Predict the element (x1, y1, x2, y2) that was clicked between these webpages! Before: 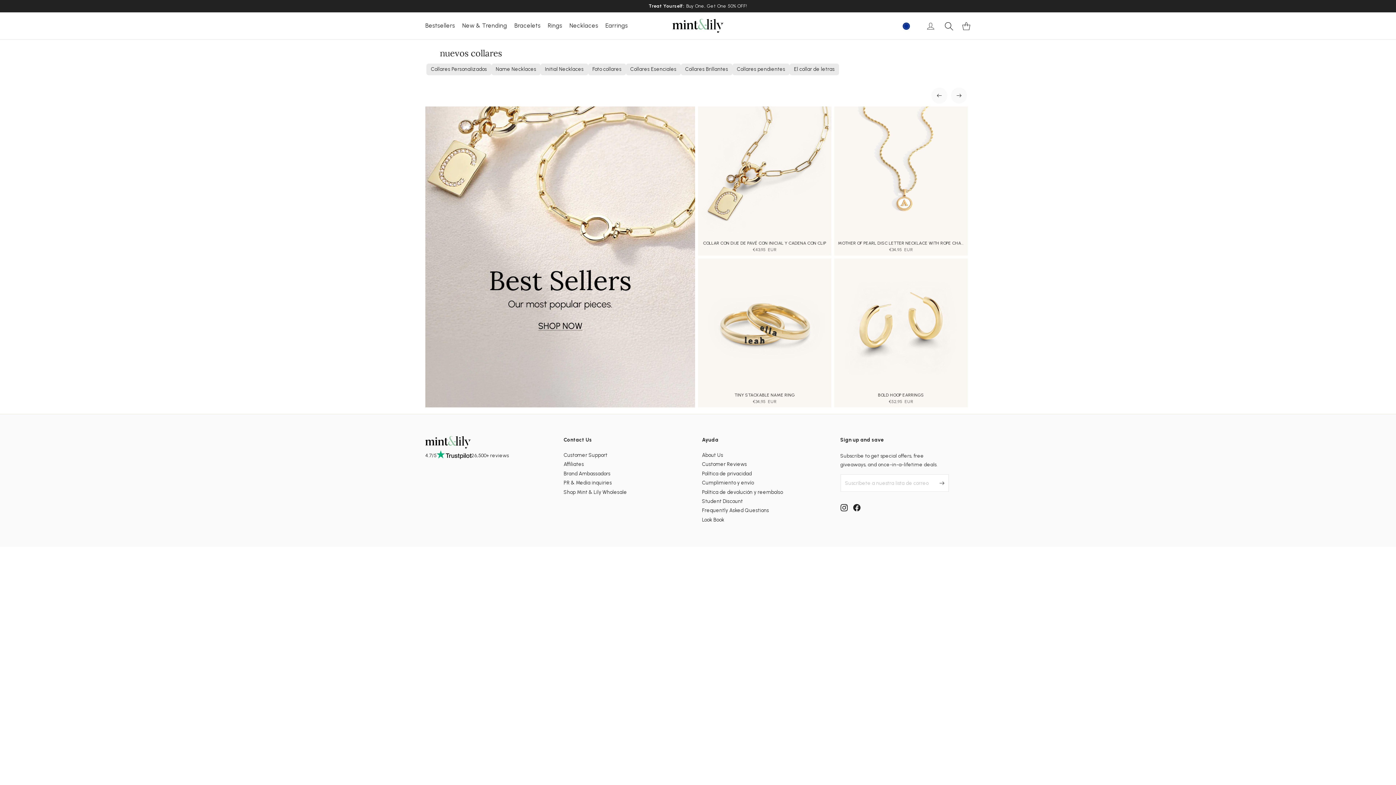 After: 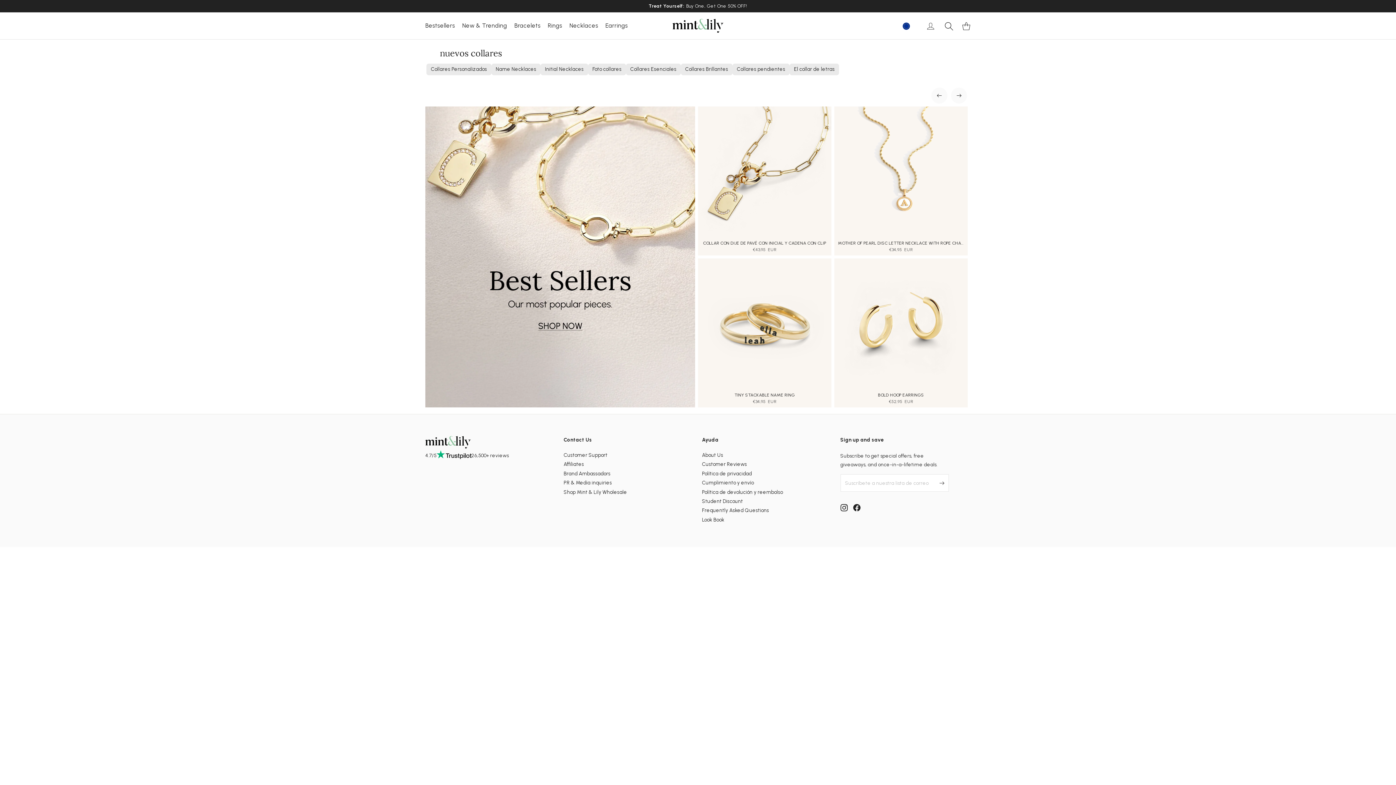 Action: bbox: (840, 502, 847, 511) label: Instagram